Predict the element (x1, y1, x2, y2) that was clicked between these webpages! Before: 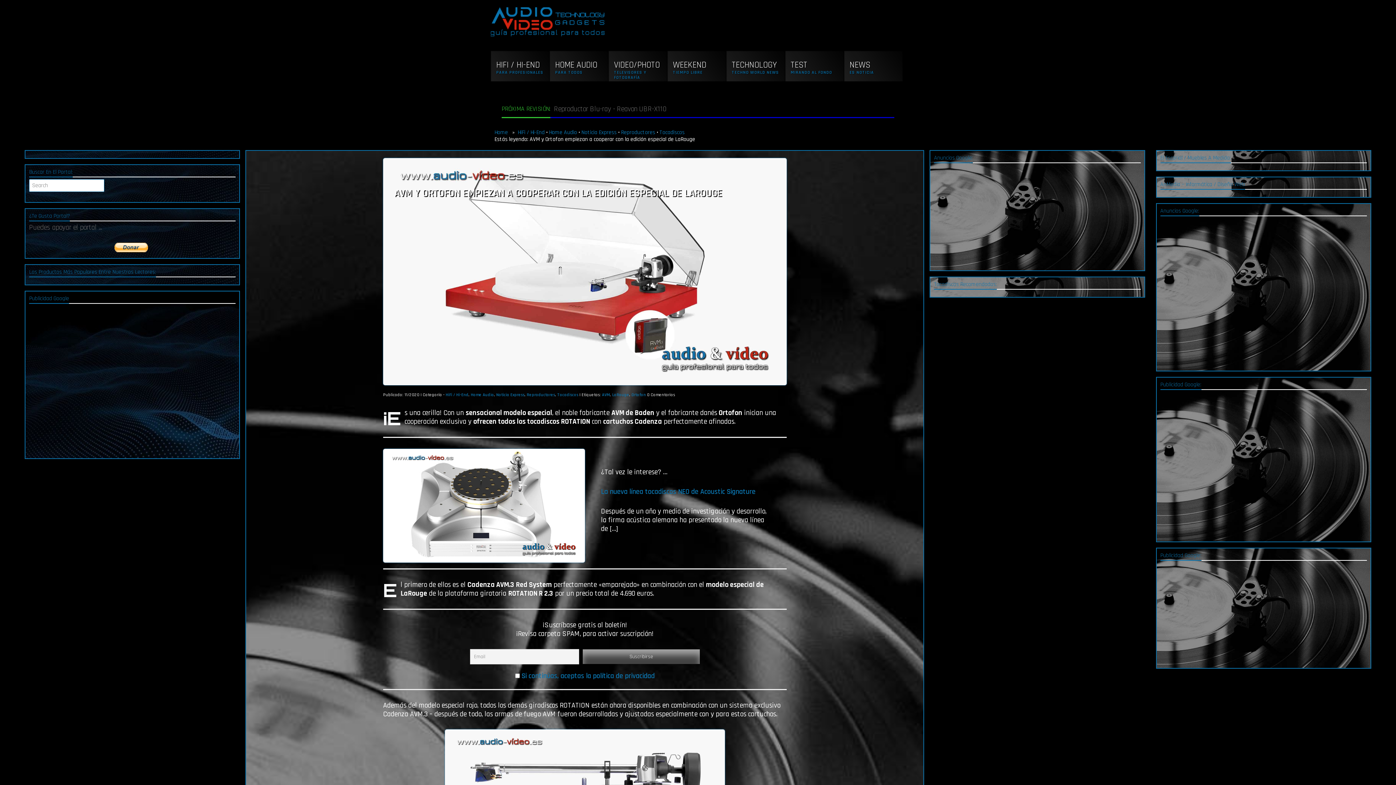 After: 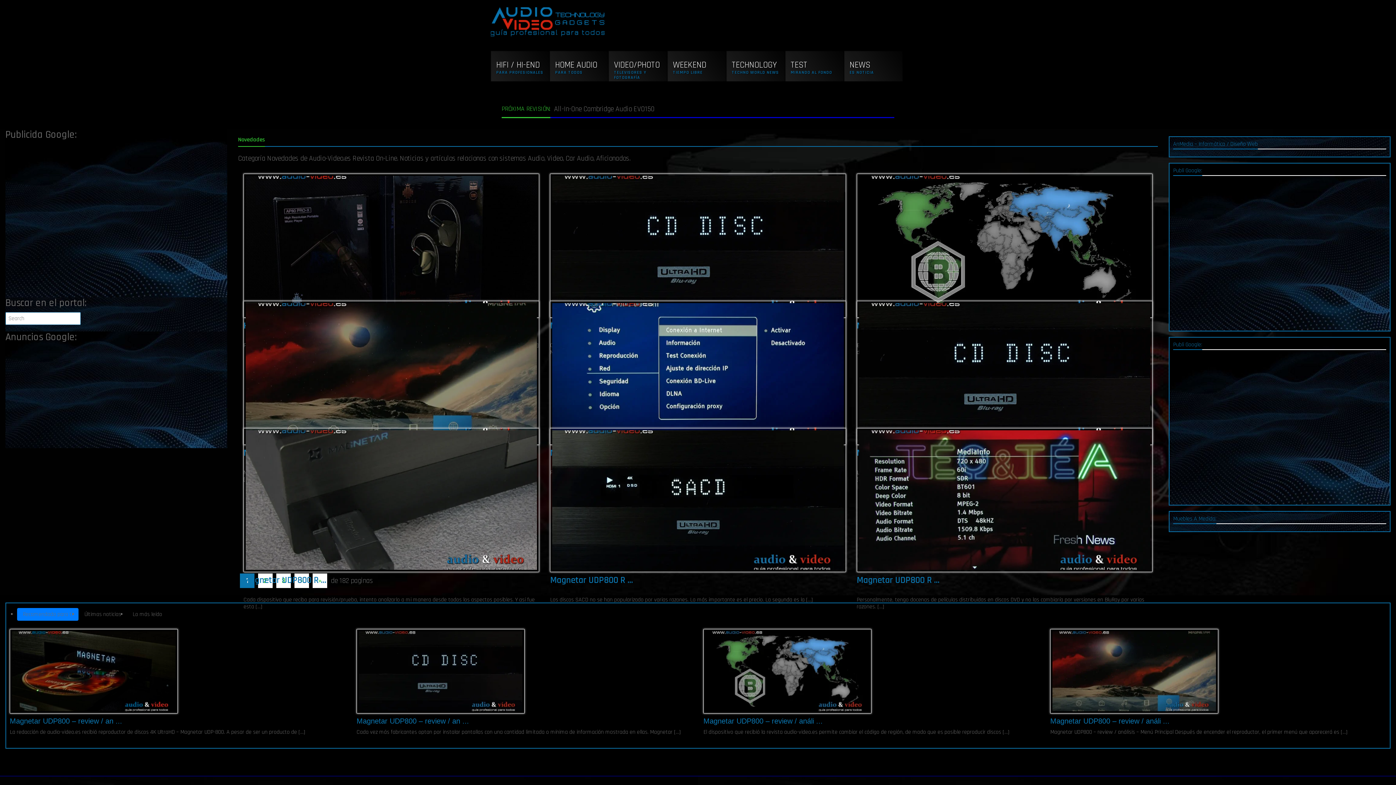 Action: bbox: (844, 50, 903, 81) label: NEWS
ES NOTICIA